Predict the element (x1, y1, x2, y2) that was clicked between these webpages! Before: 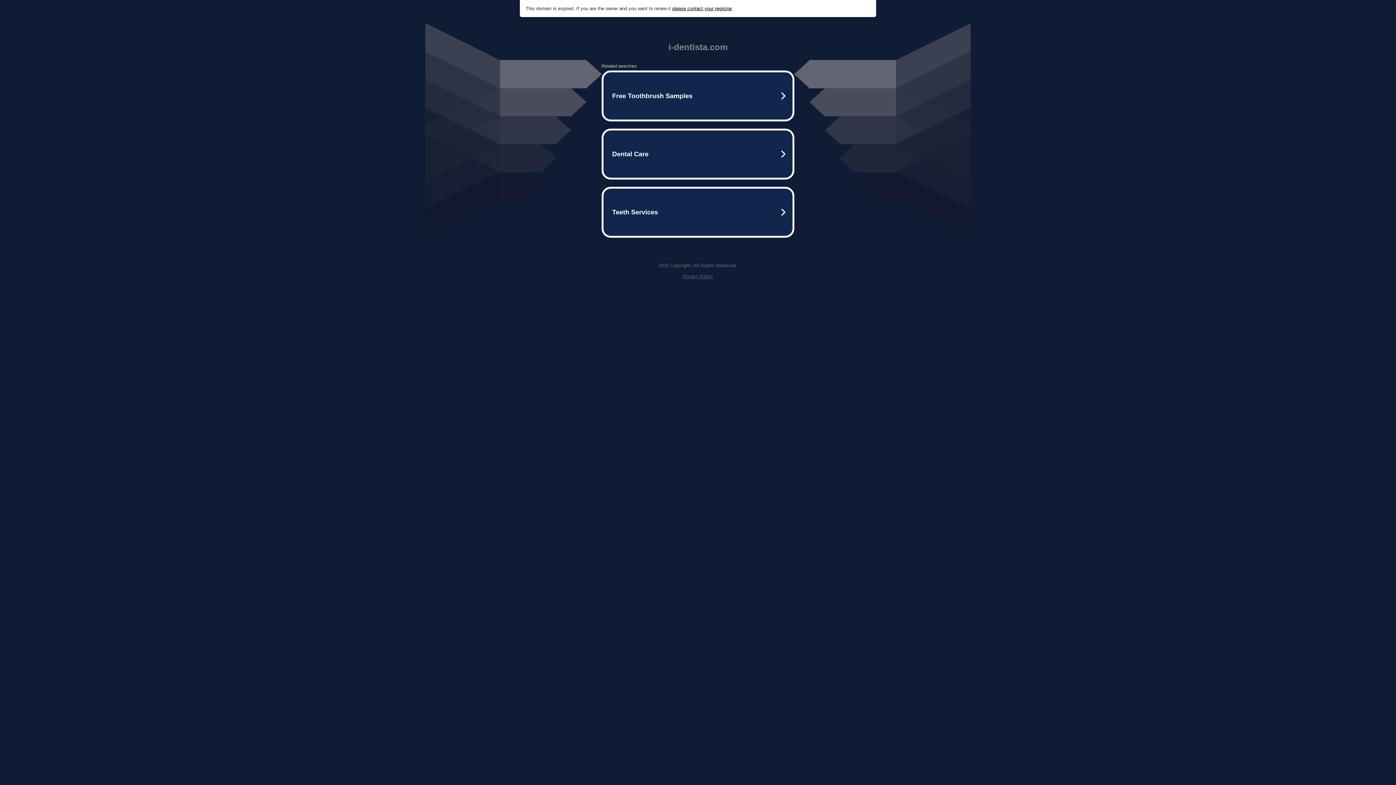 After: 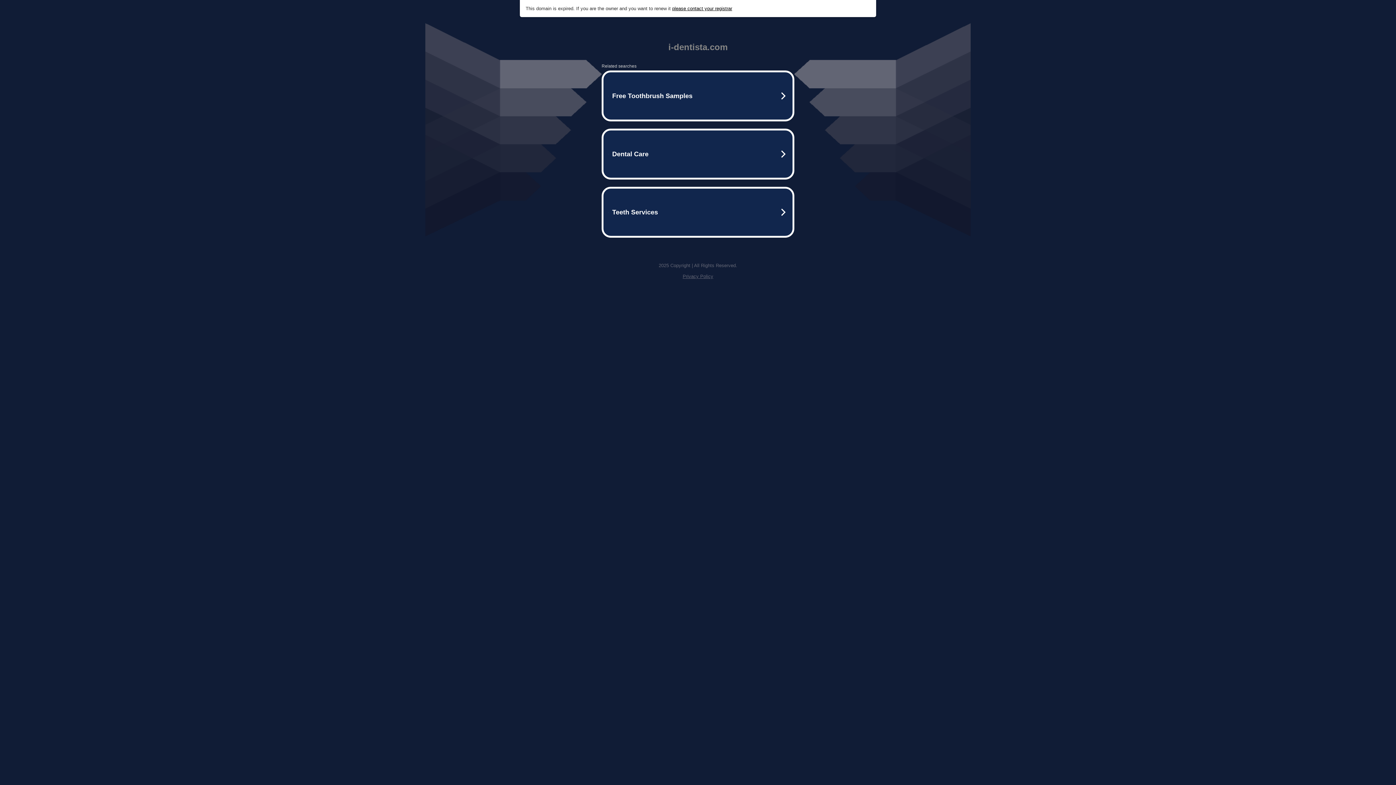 Action: bbox: (682, 273, 713, 279) label: Privacy Policy